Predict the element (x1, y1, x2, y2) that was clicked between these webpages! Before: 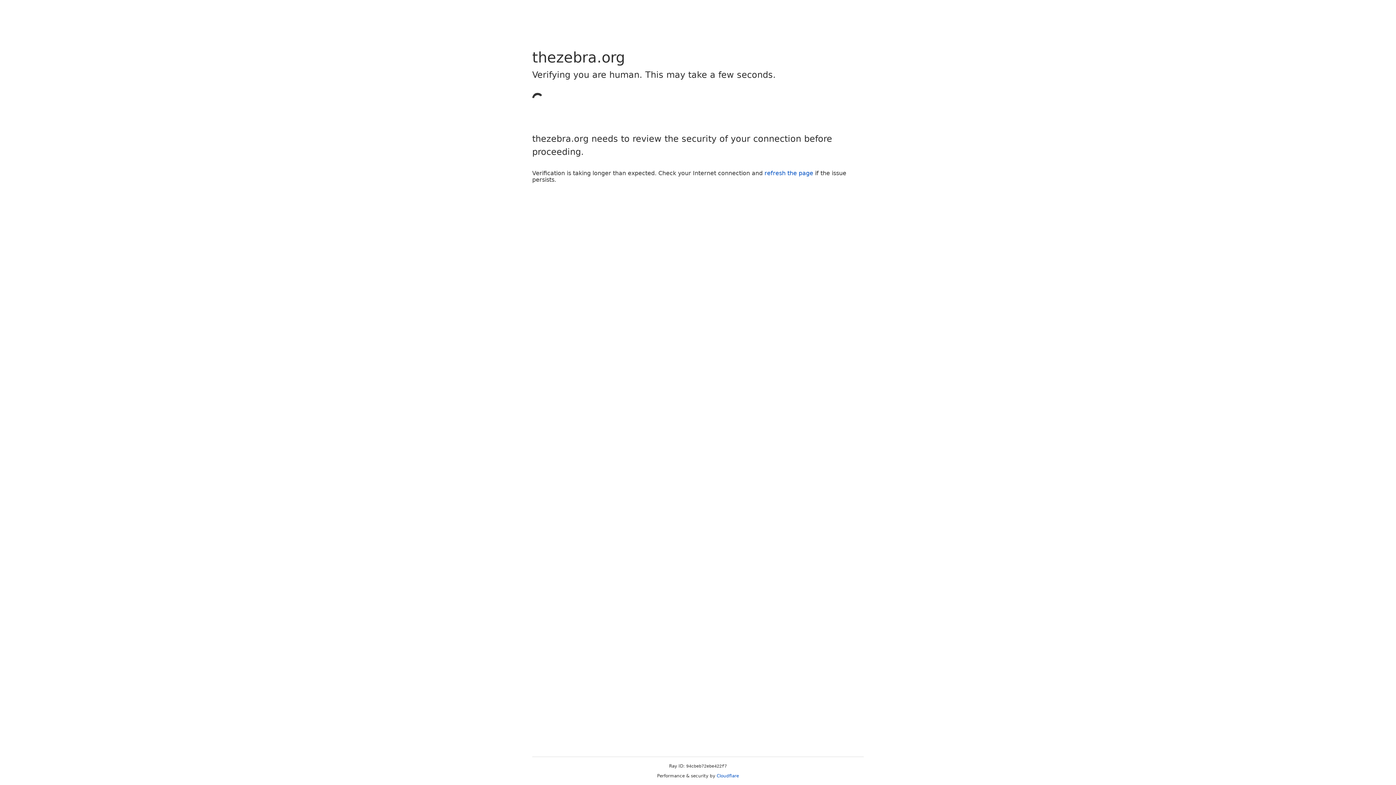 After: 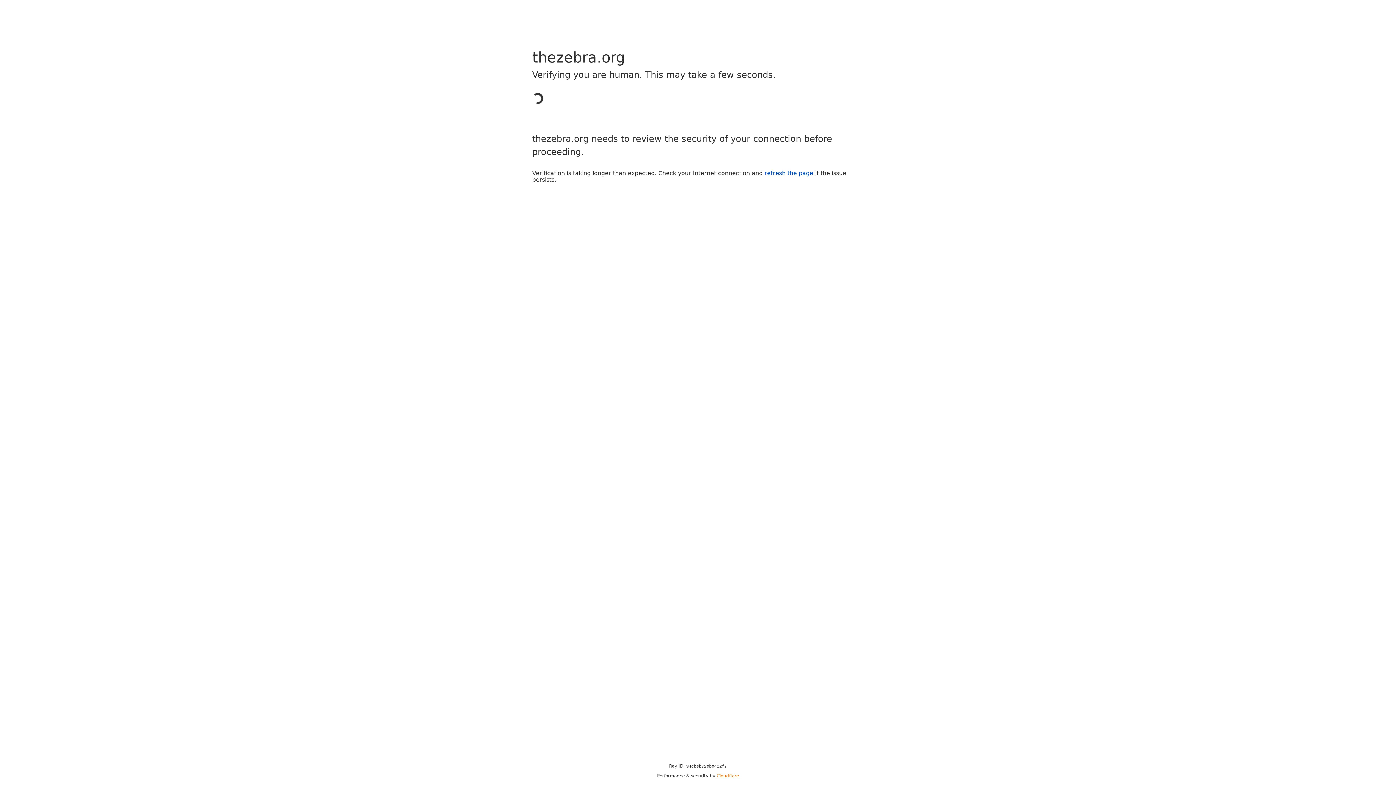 Action: bbox: (716, 773, 739, 778) label: Cloudflare